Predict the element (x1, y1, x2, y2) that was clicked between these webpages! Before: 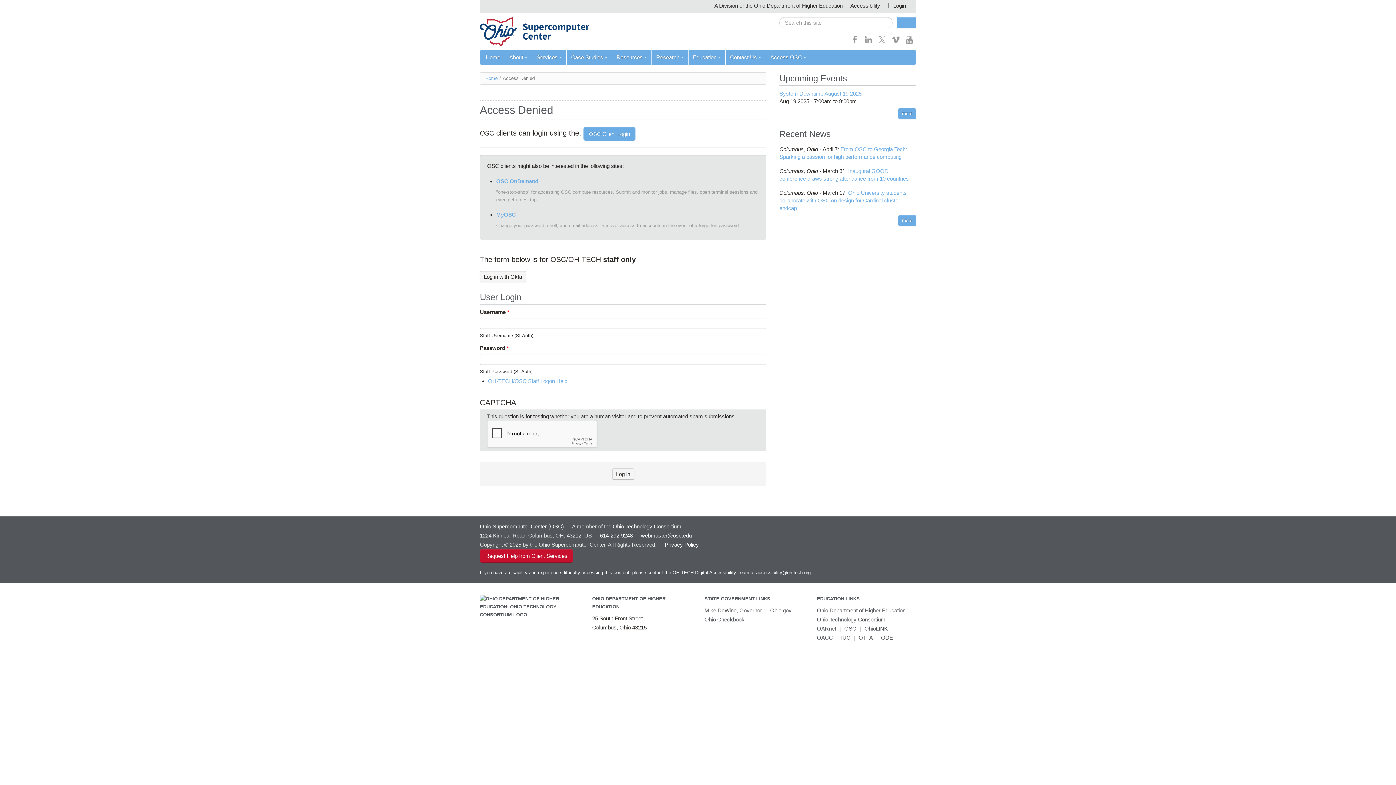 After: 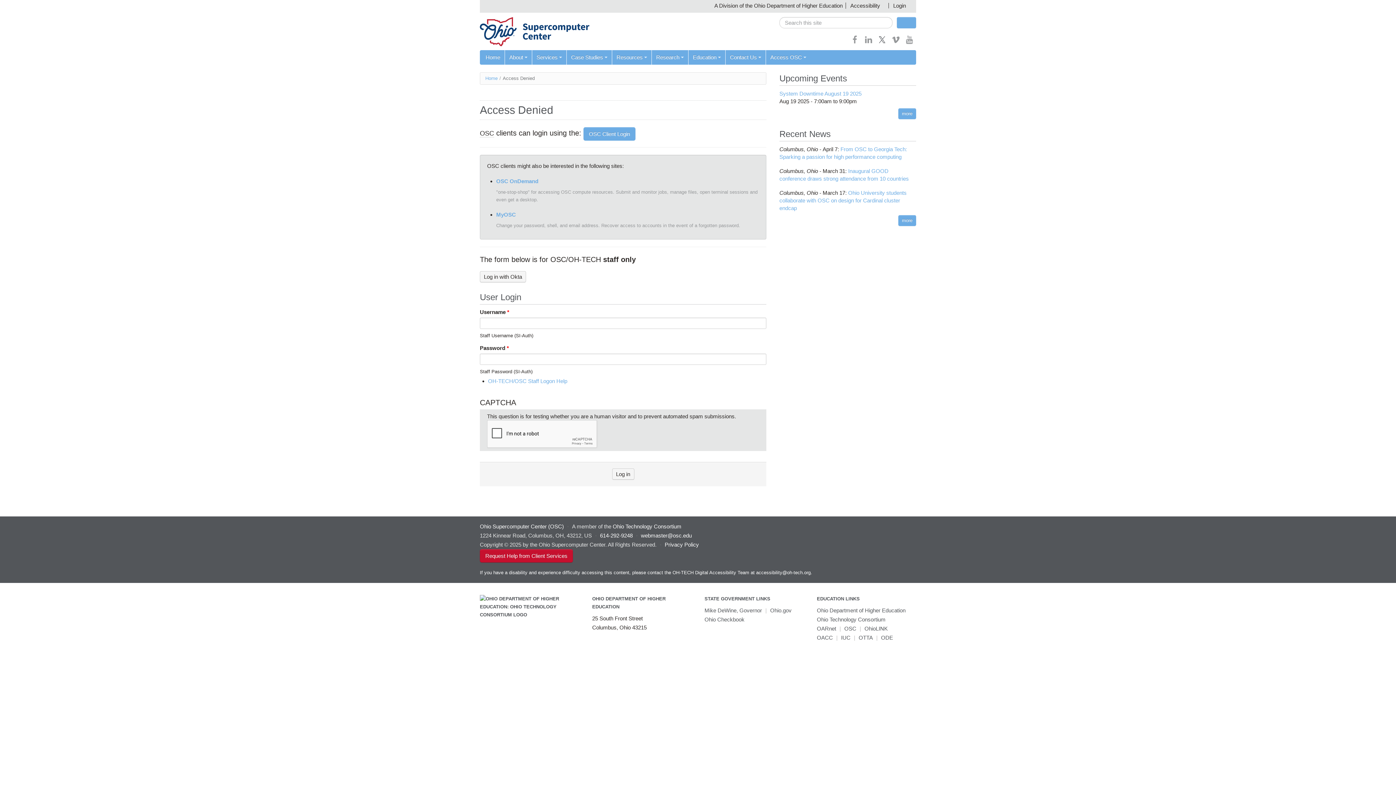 Action: bbox: (875, 38, 889, 44)